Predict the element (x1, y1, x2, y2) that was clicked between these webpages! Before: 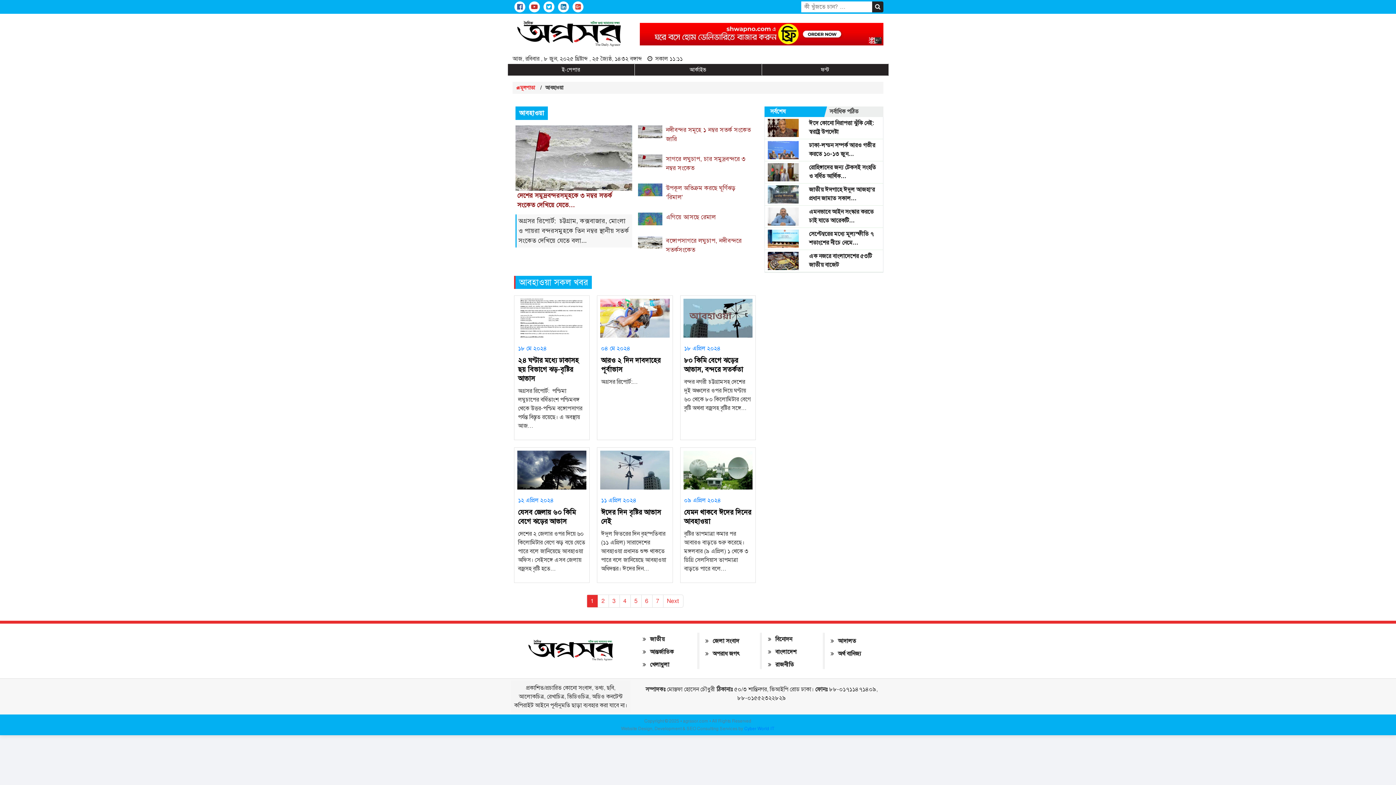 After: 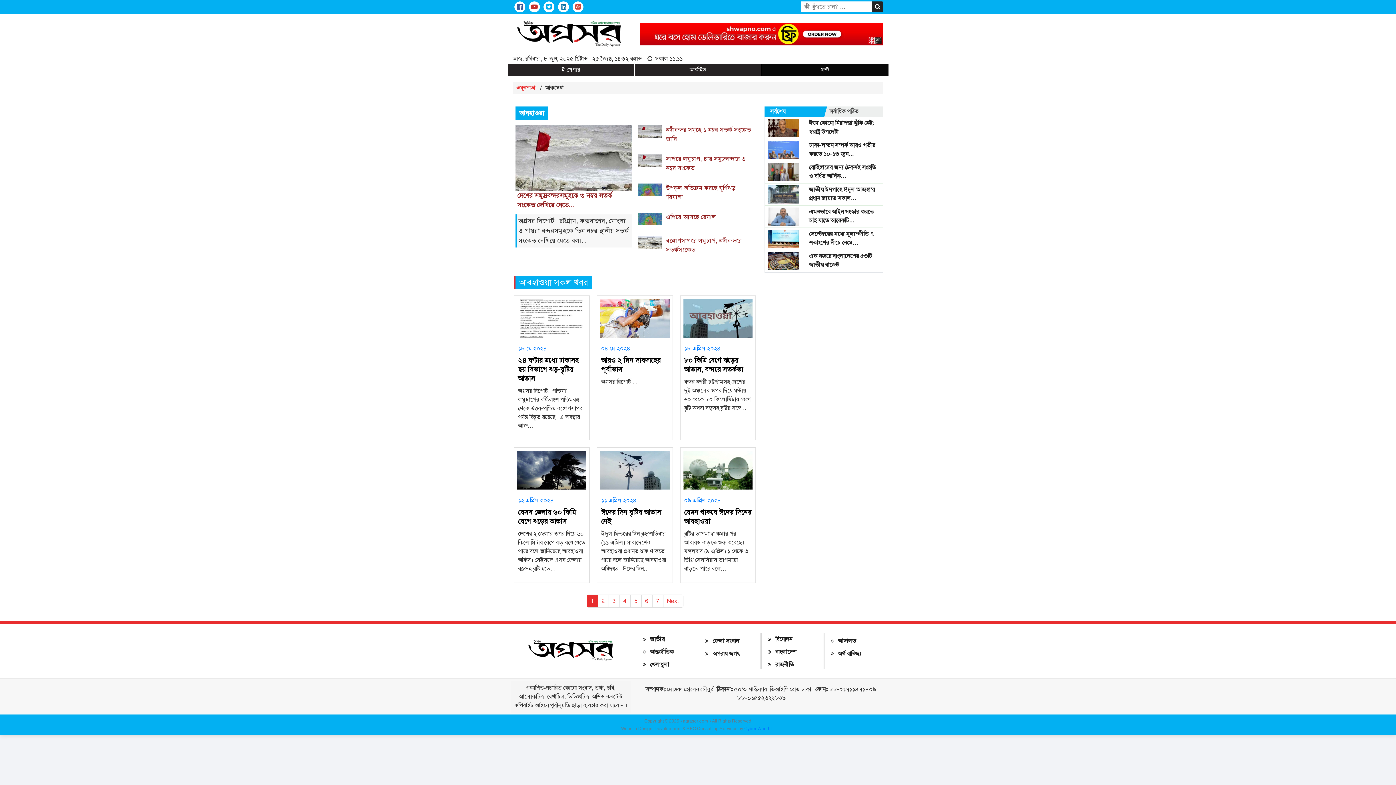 Action: bbox: (764, 63, 885, 75) label: ফন্ট